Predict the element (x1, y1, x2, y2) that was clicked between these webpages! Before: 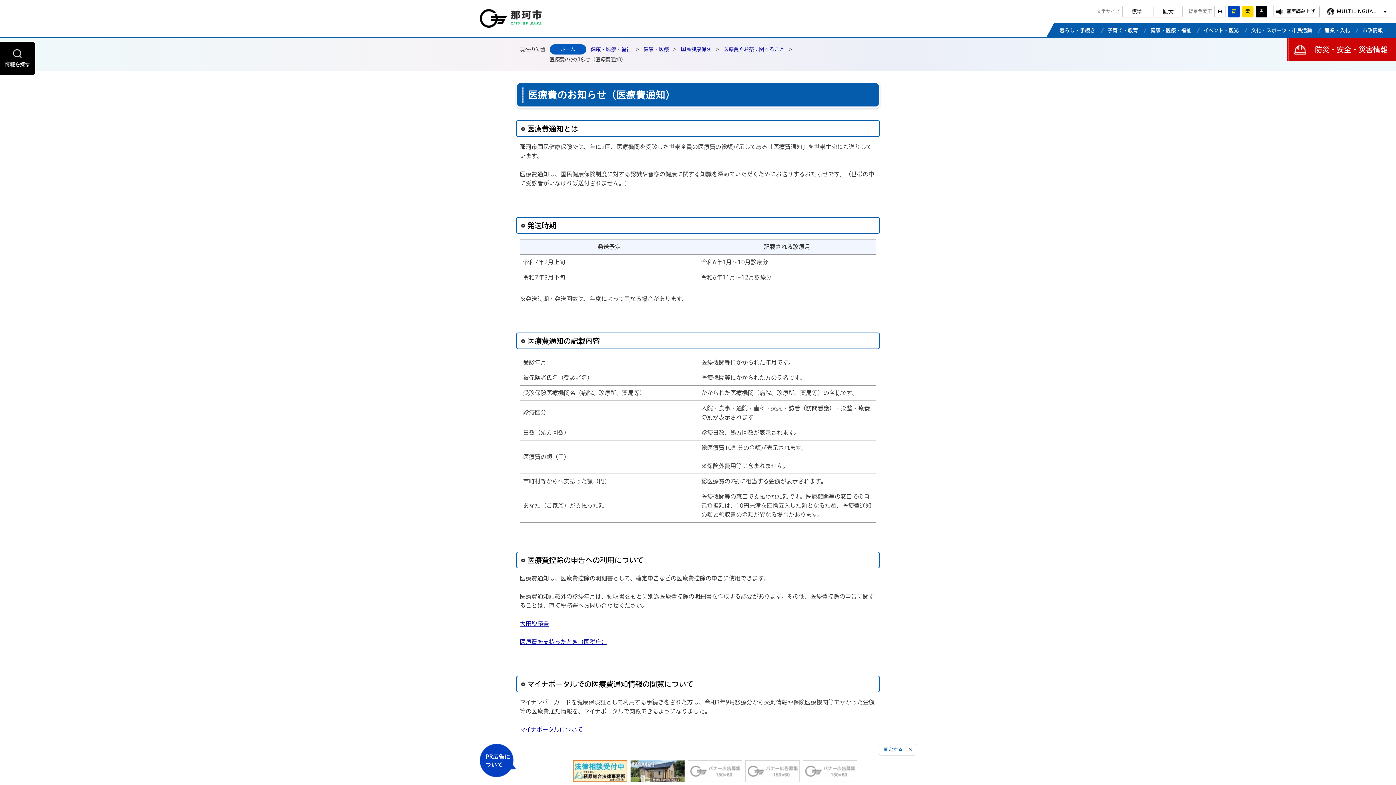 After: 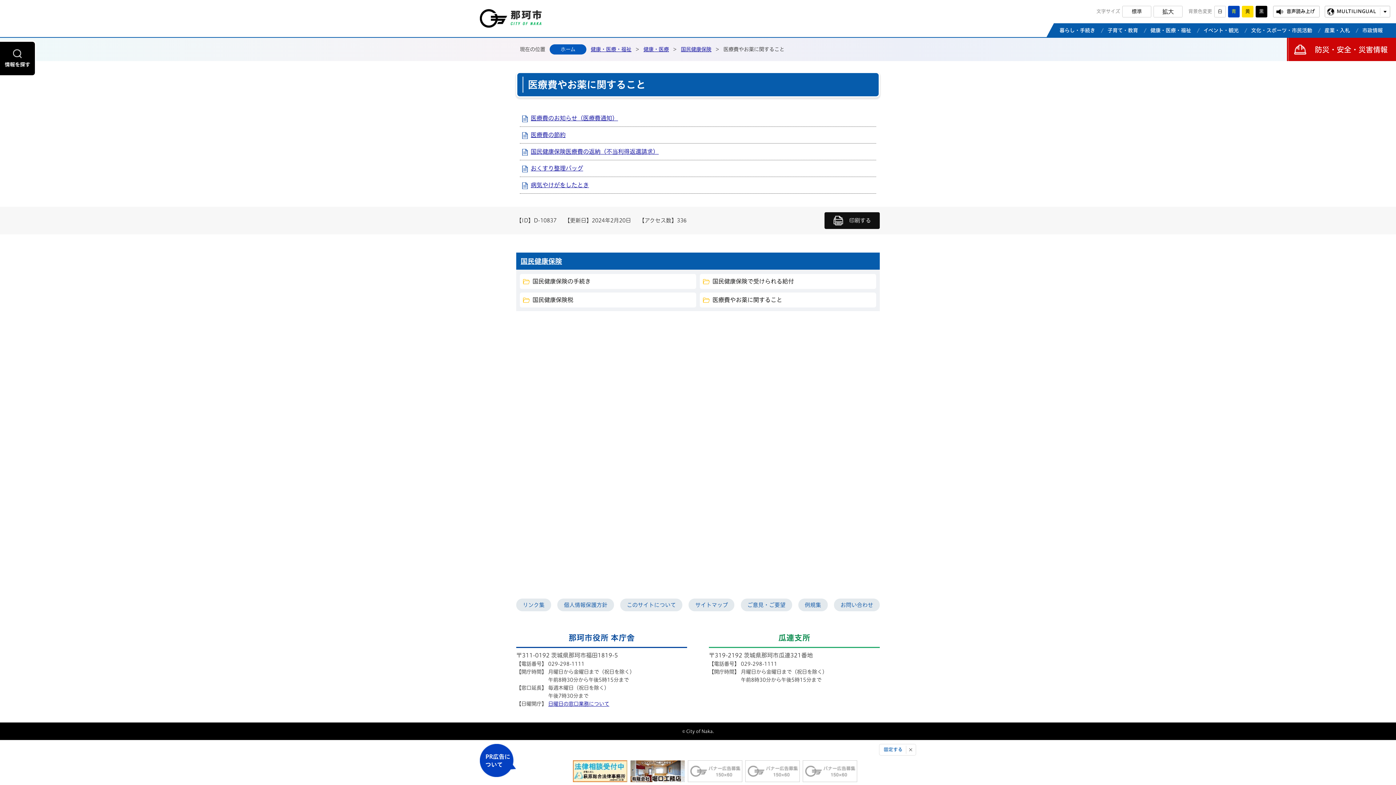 Action: bbox: (722, 46, 784, 52) label: 医療費やお薬に関すること